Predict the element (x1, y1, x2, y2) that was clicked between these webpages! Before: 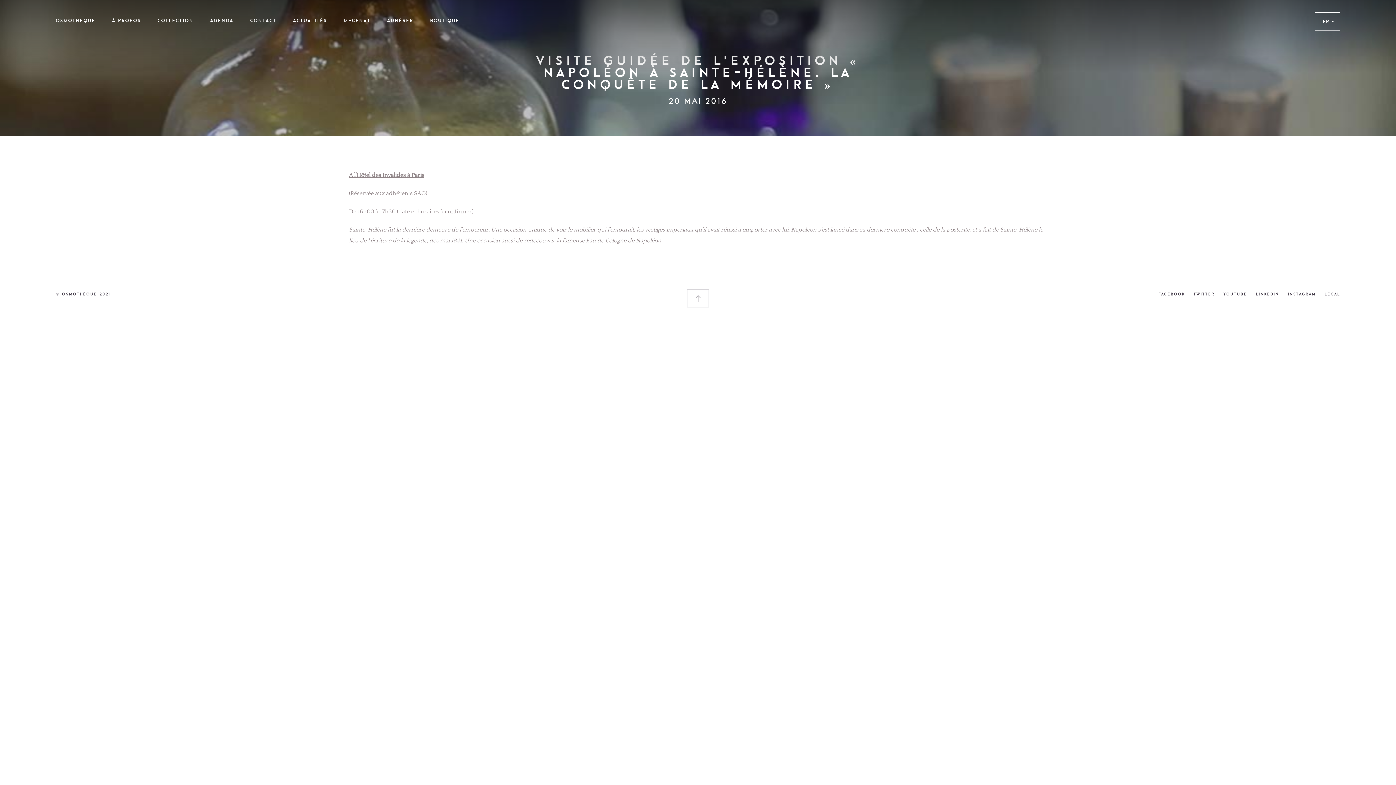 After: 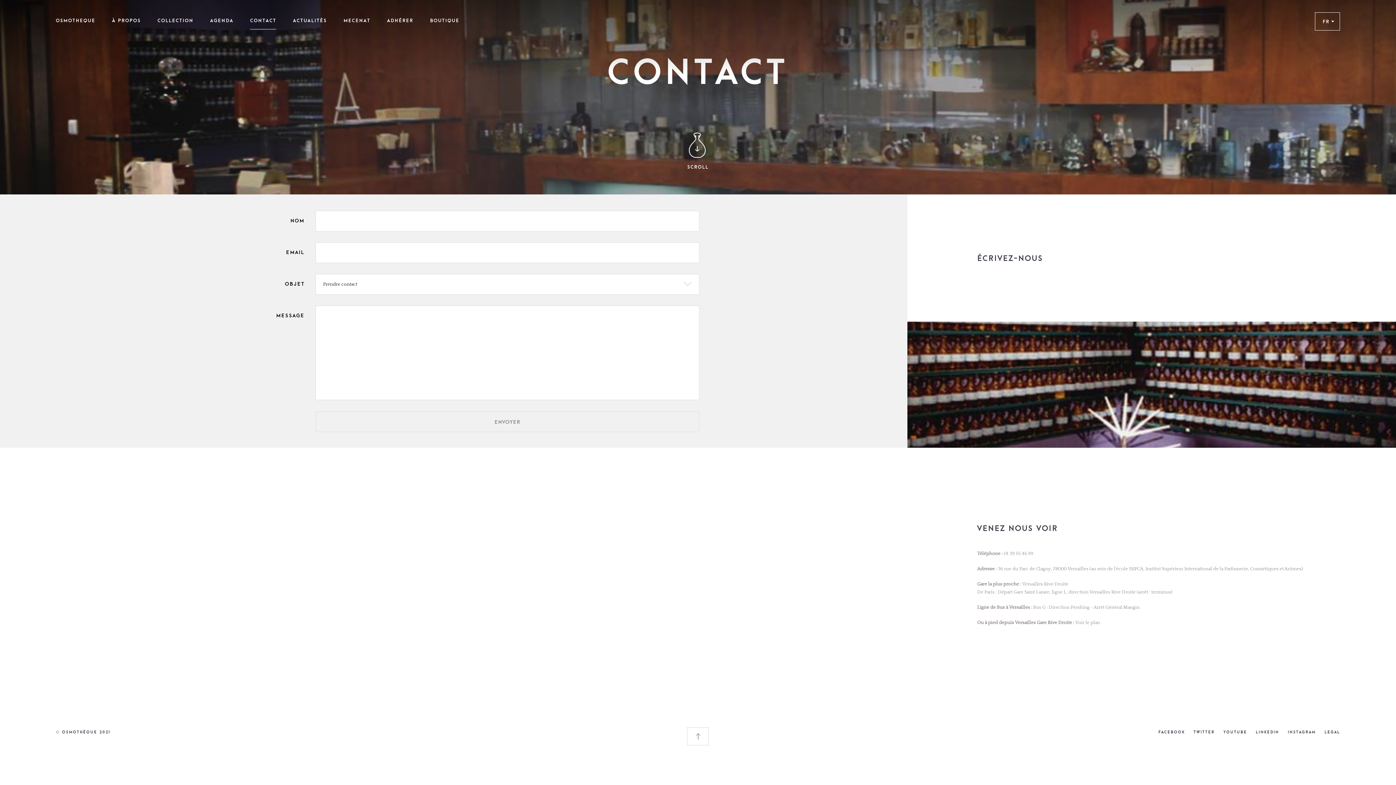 Action: bbox: (250, 18, 276, 29) label: CONTACT